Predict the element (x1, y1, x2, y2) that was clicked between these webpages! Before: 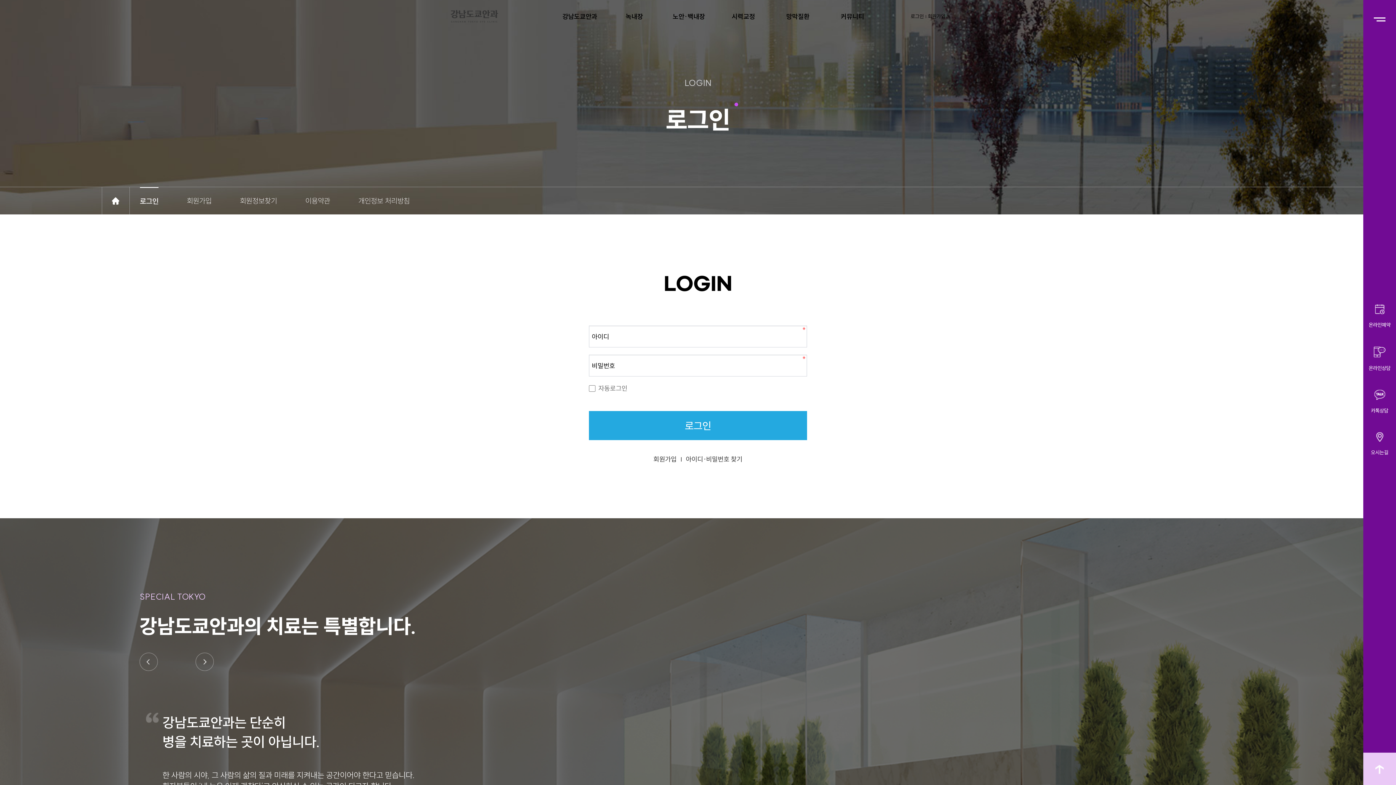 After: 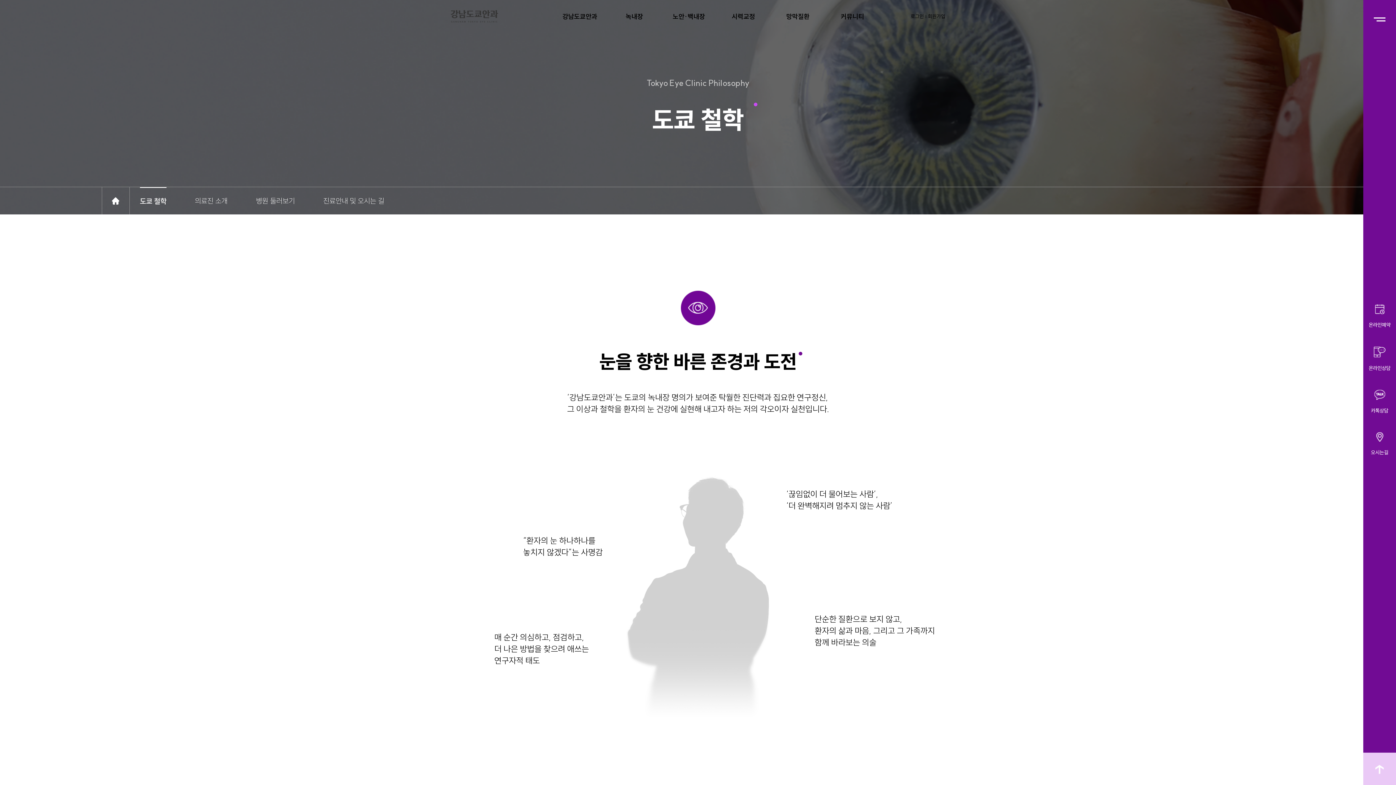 Action: label: 강남도쿄안과 bbox: (562, 12, 597, 20)